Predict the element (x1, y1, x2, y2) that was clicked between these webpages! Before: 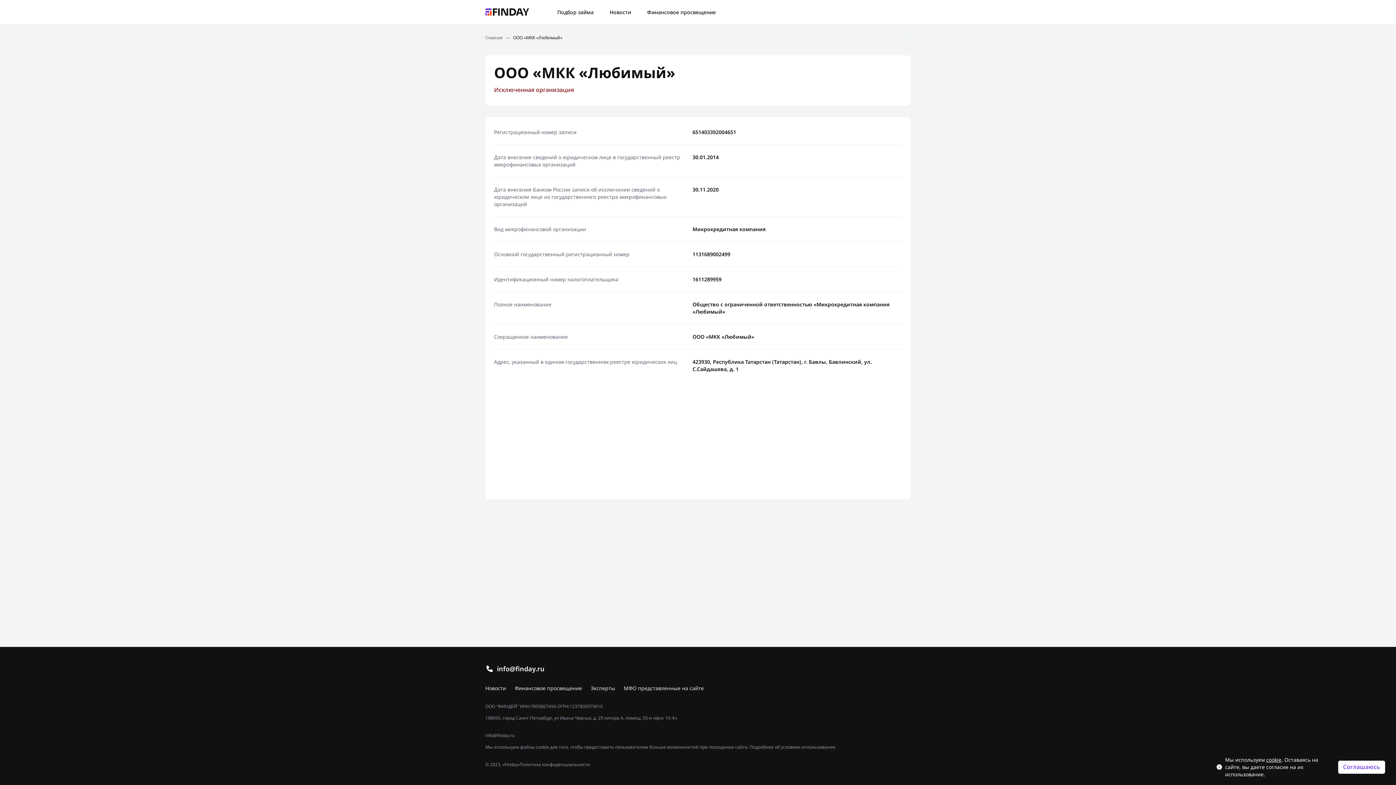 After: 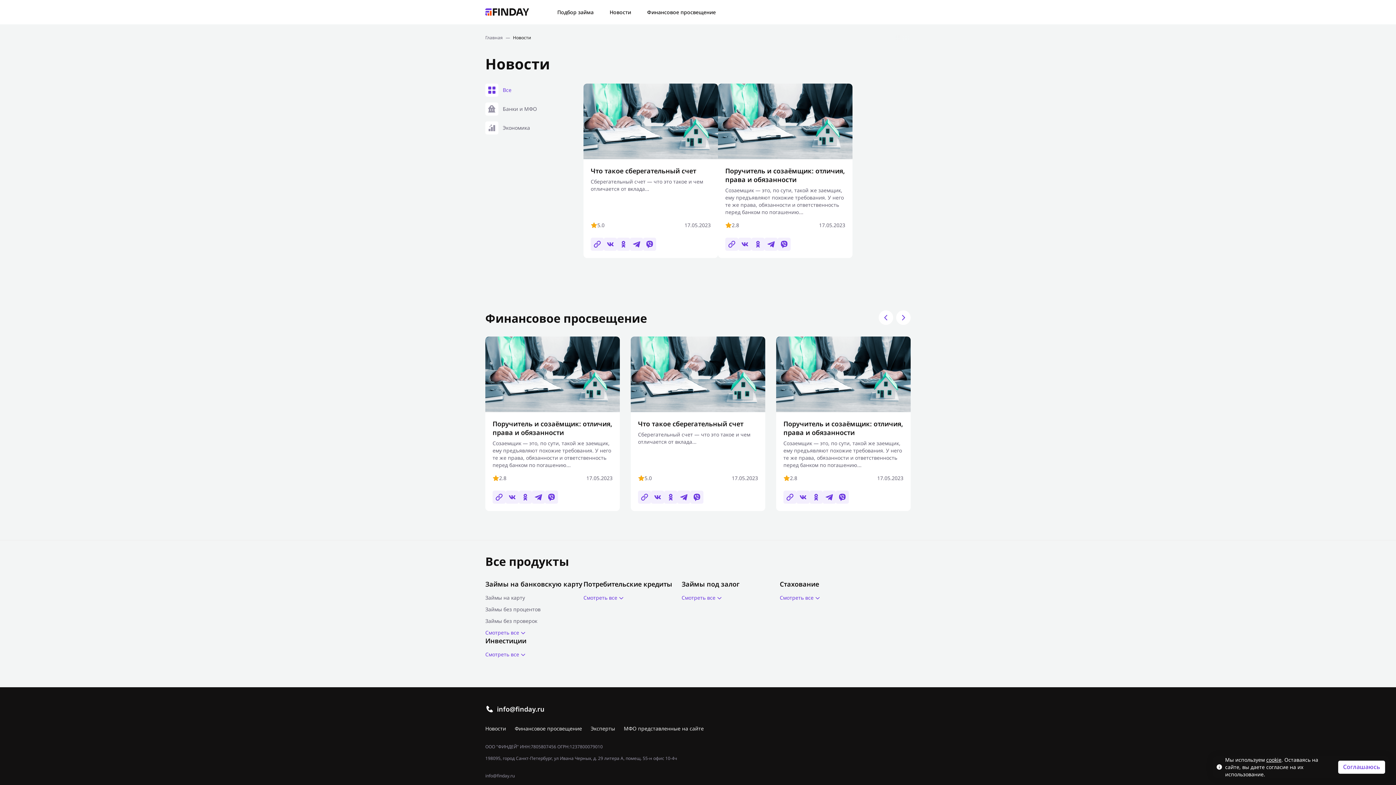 Action: bbox: (485, 685, 506, 692) label: Новости